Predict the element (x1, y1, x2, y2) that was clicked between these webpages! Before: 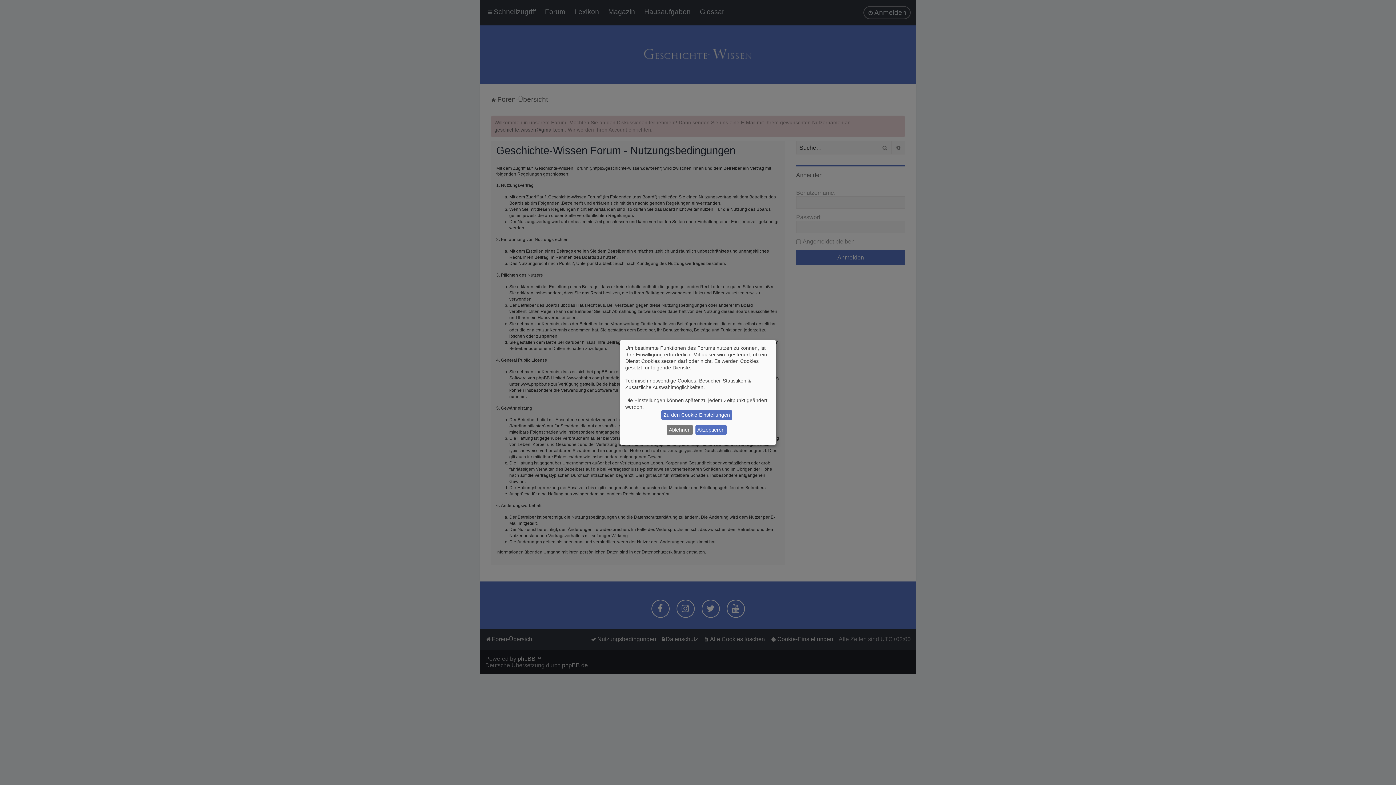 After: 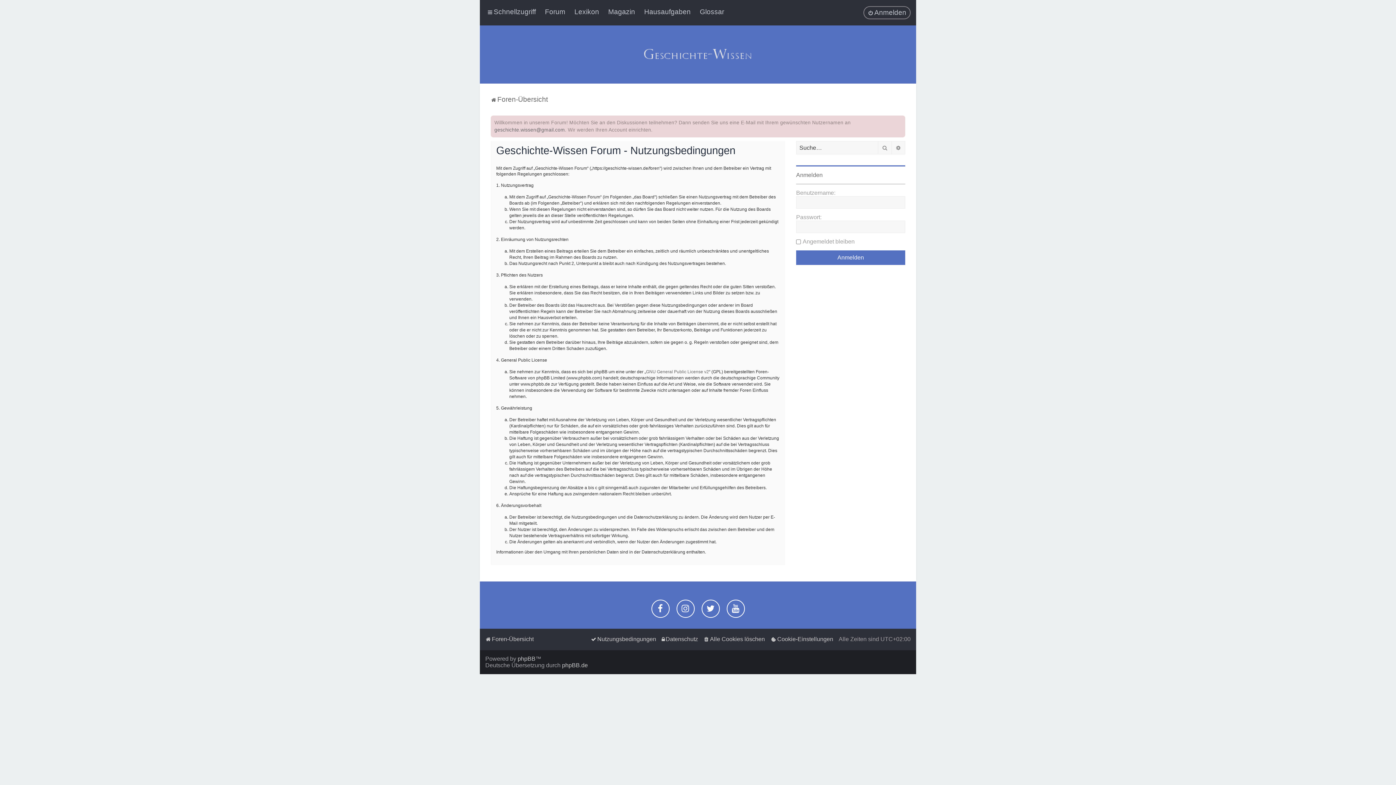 Action: label: Ablehnen bbox: (667, 425, 692, 435)